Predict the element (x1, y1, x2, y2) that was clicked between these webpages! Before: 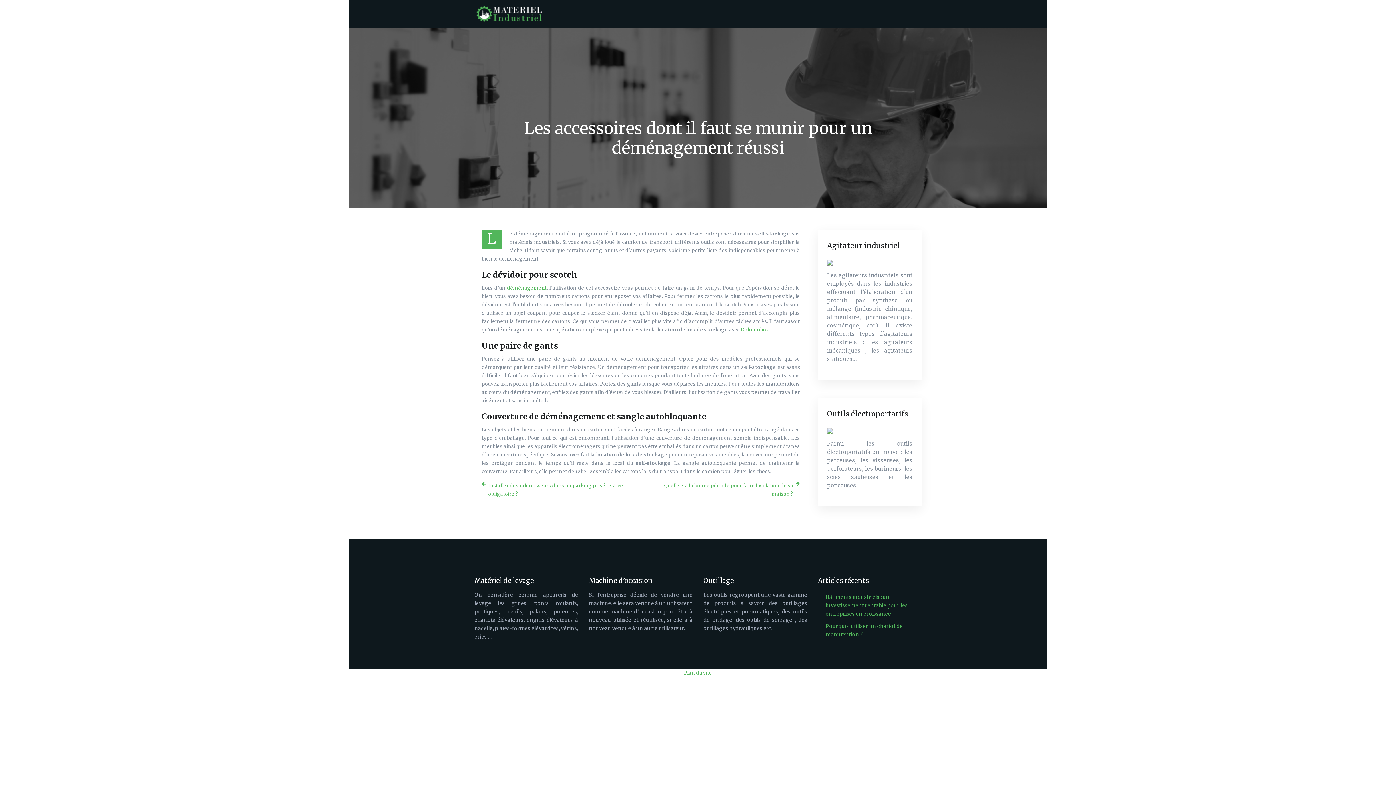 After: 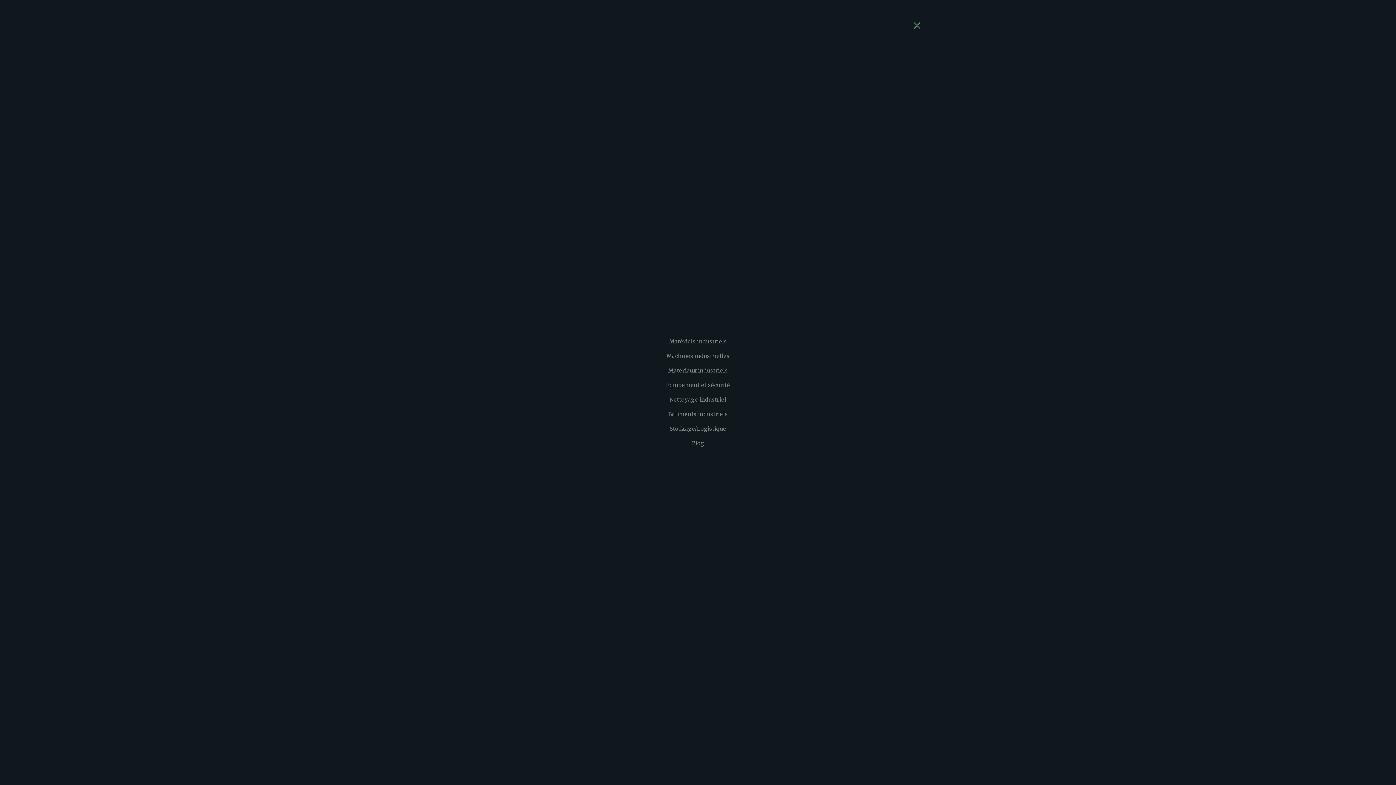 Action: bbox: (901, 7, 921, 19)